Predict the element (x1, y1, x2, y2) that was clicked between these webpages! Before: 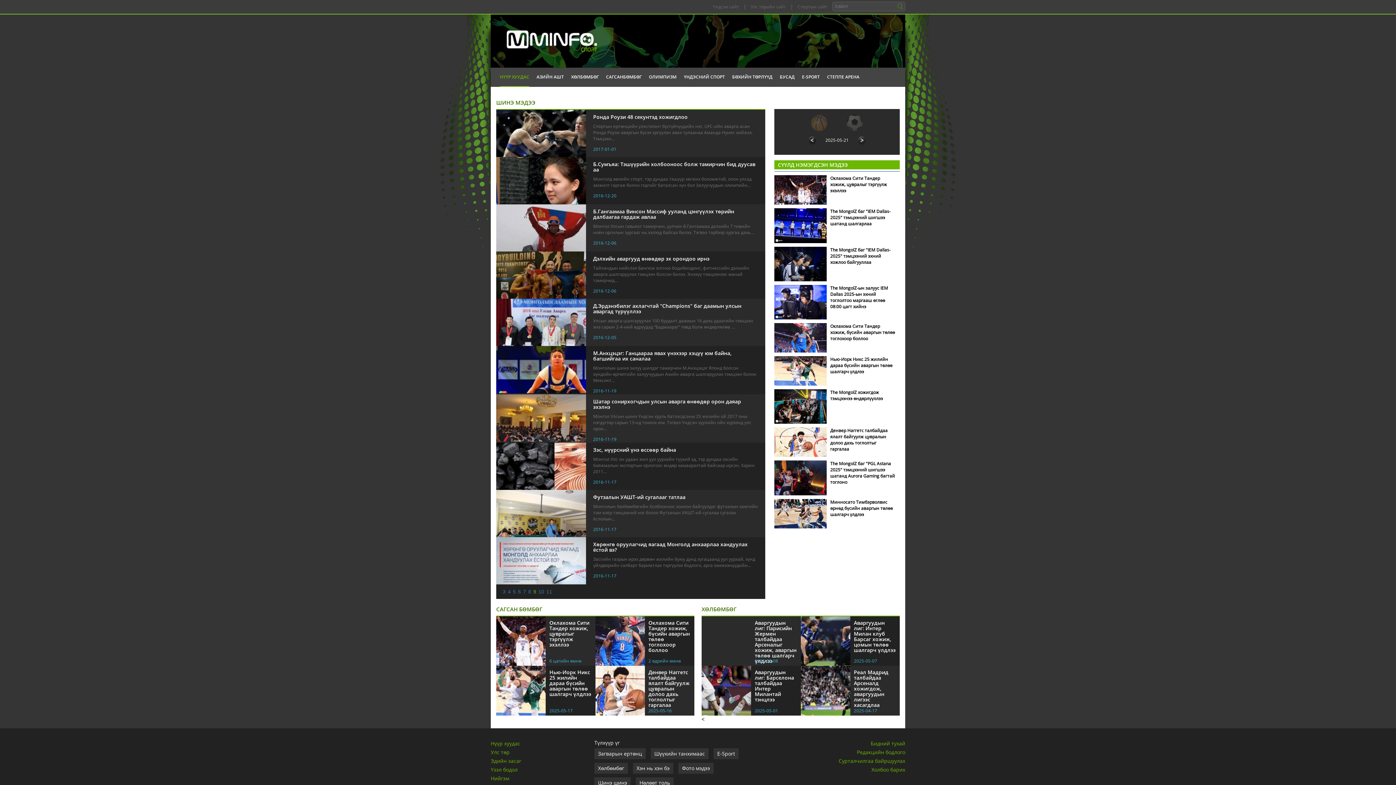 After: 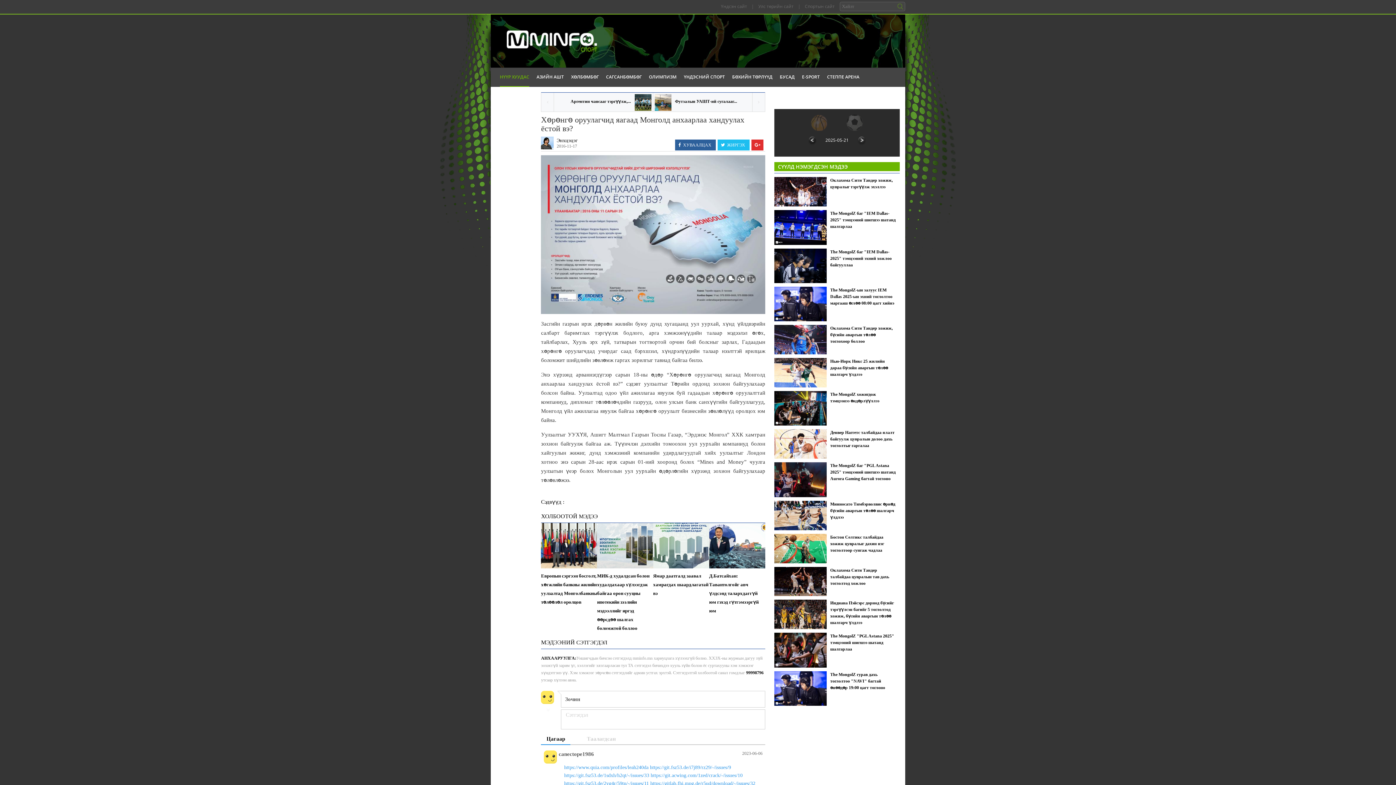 Action: label: Хөрөнгө оруулагчид яагаад Монголд анхаарлаа хандуулах ёстой вэ? bbox: (593, 541, 758, 552)